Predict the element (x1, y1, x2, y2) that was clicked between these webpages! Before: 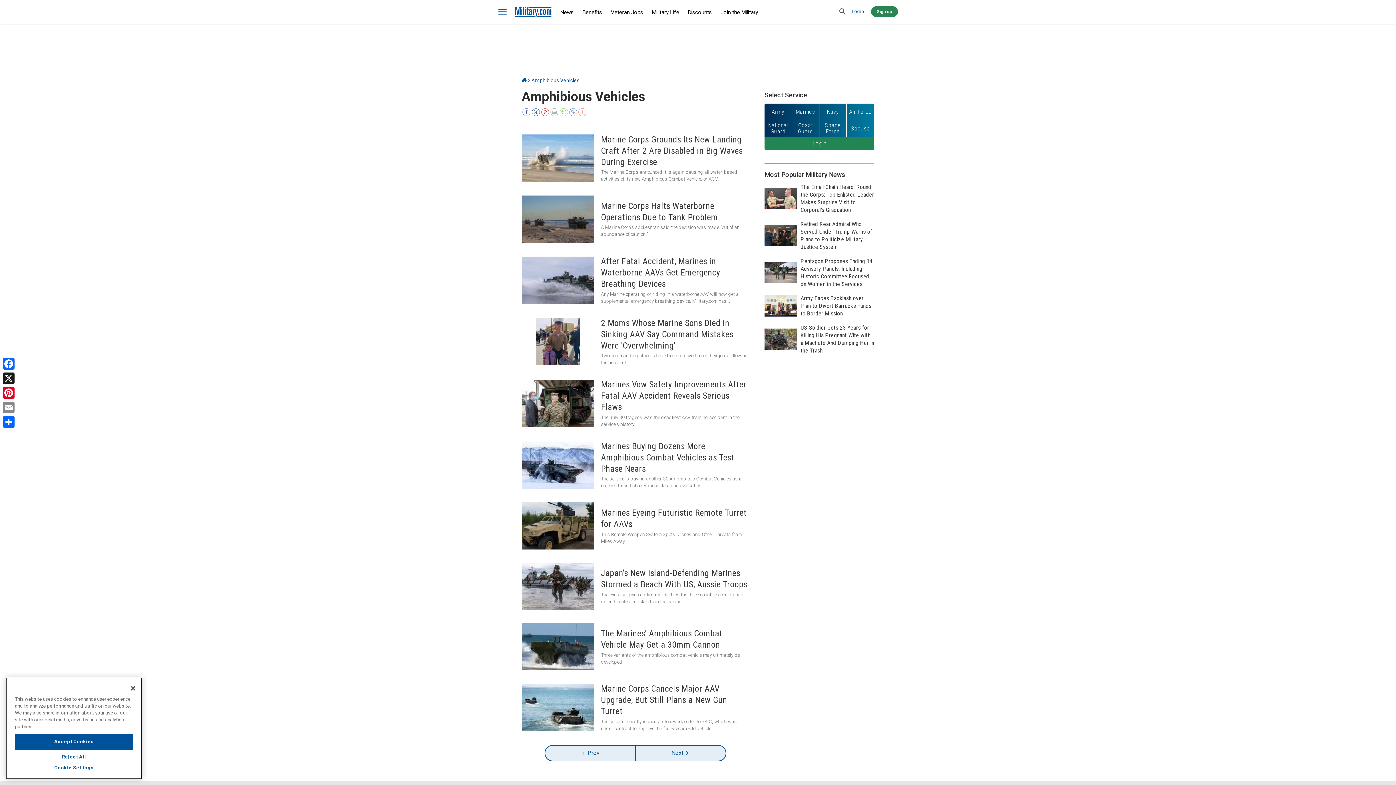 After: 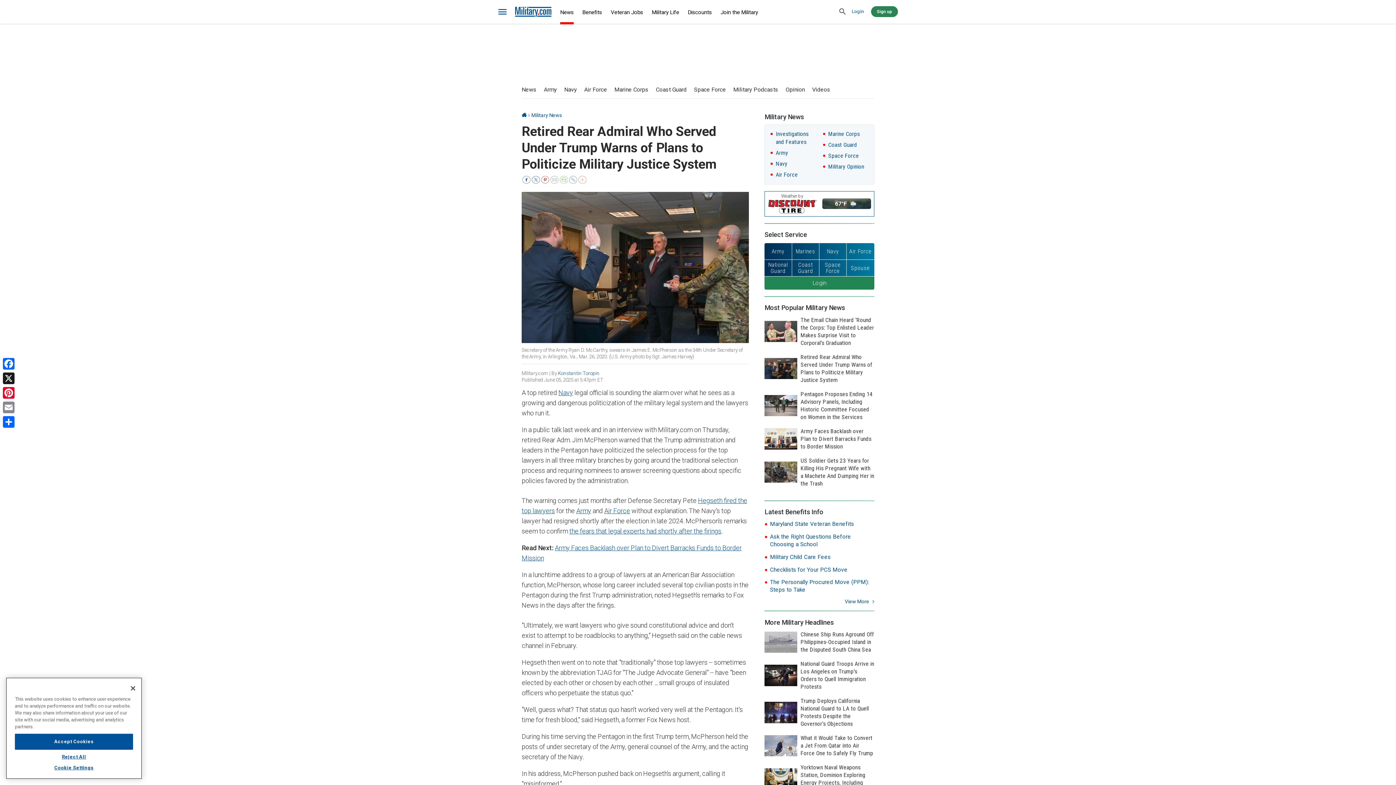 Action: label: Retired Rear Admiral Who Served Under Trump Warns of Plans to Politicize Military Justice System bbox: (764, 220, 874, 250)